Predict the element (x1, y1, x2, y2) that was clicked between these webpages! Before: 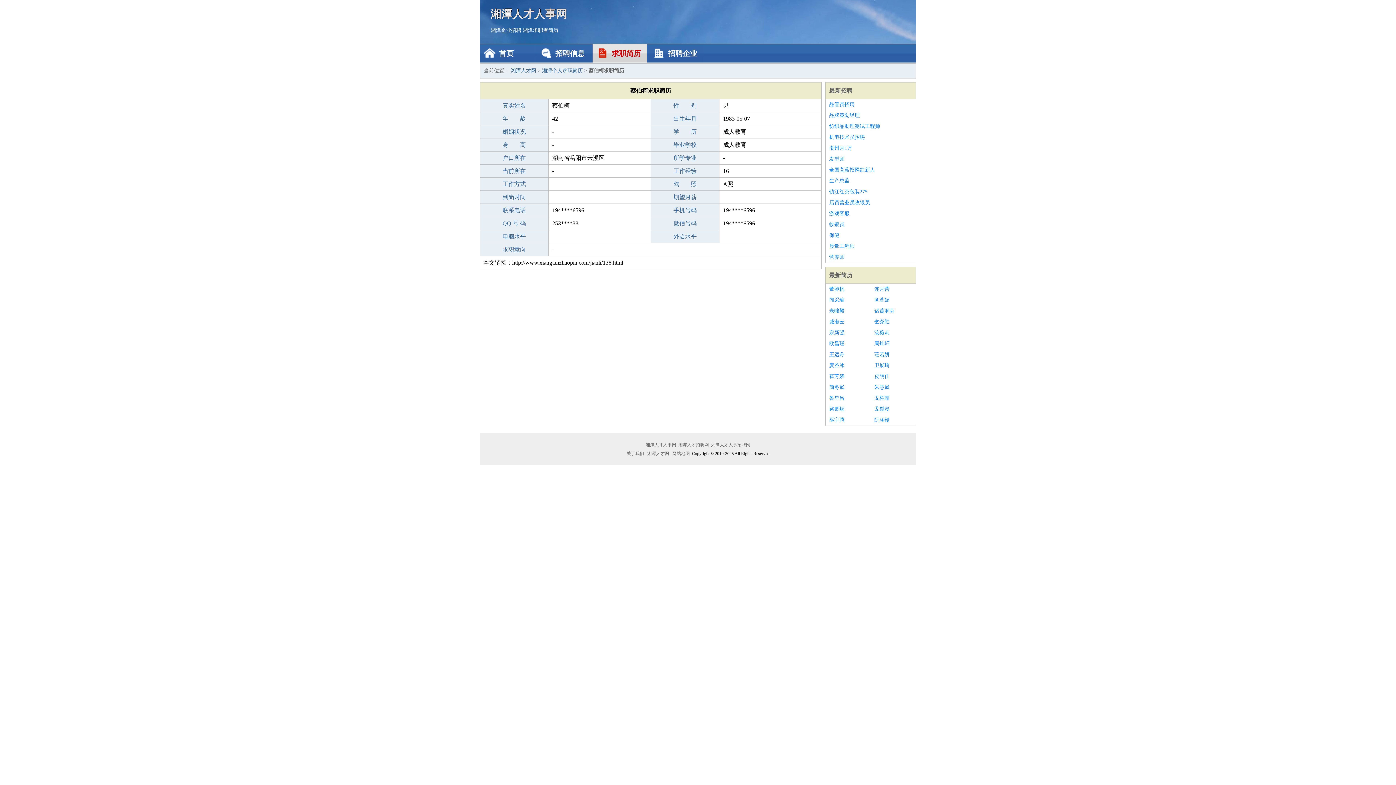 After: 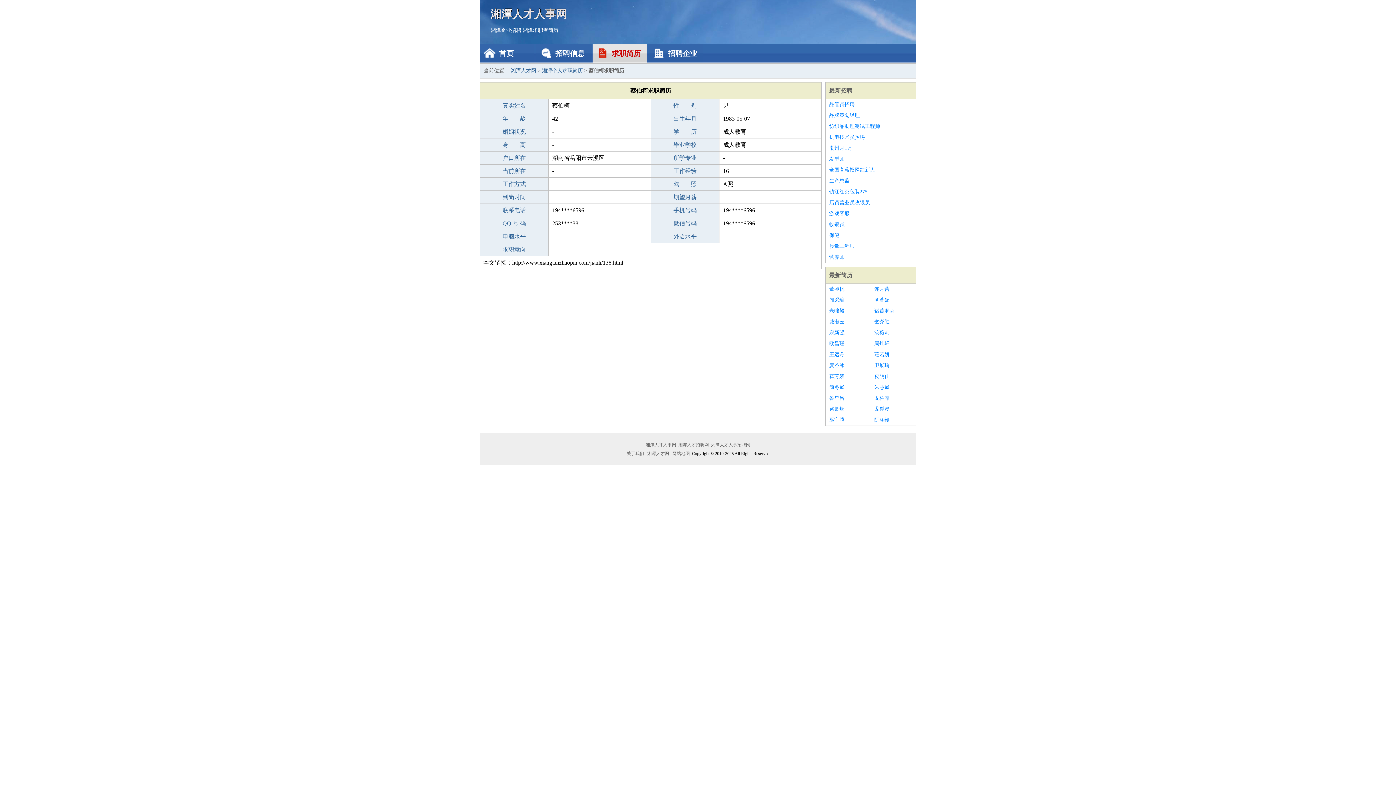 Action: bbox: (829, 153, 912, 164) label: 发型师